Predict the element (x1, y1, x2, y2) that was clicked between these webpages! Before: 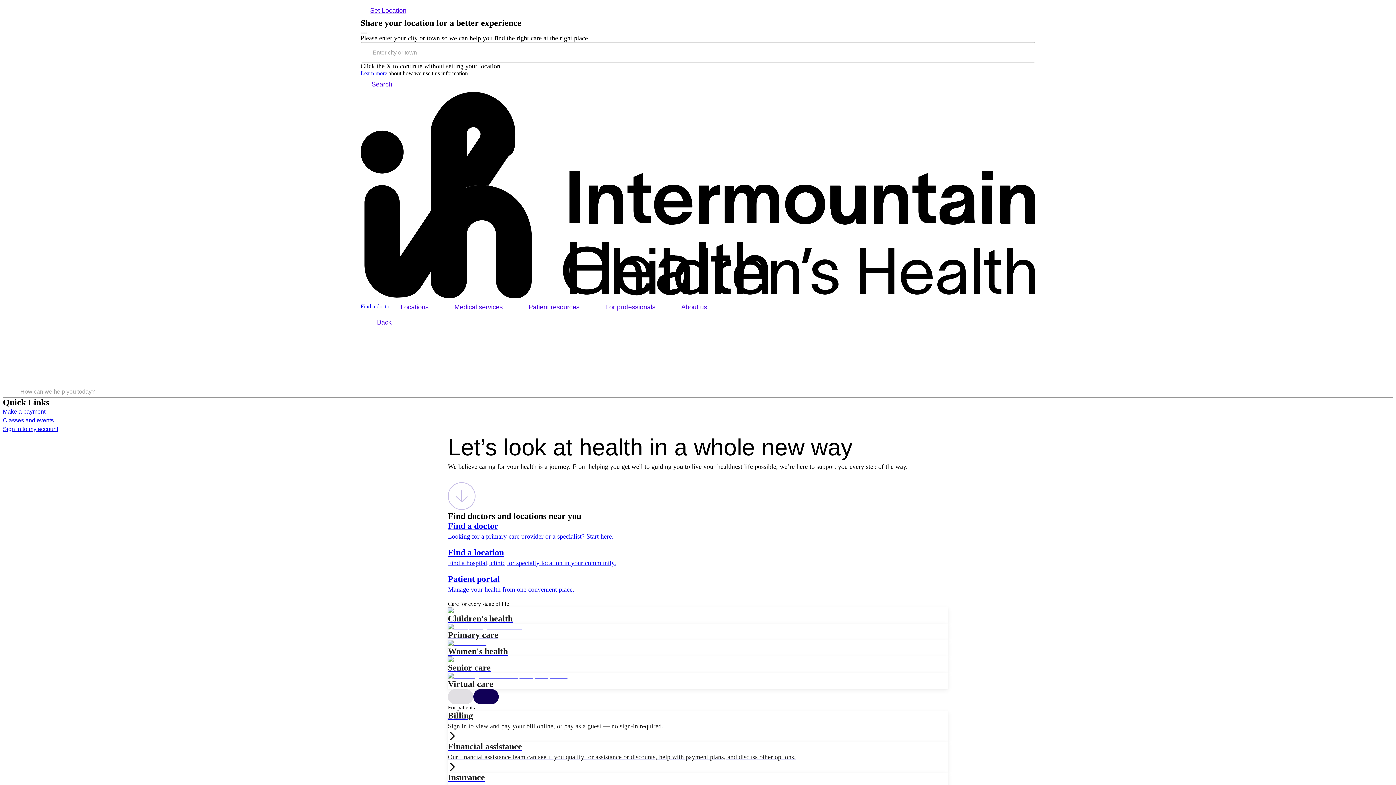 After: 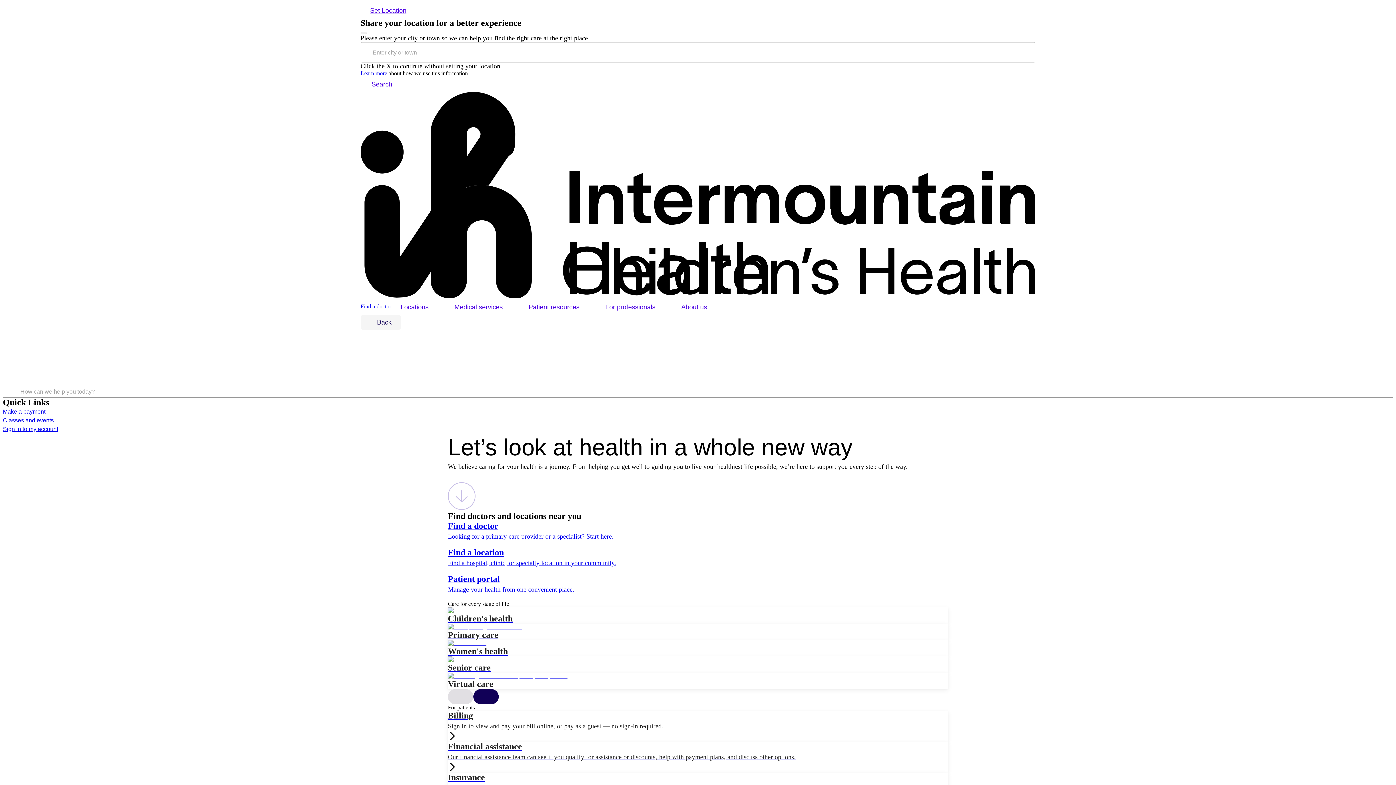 Action: bbox: (360, 315, 401, 330) label: Back